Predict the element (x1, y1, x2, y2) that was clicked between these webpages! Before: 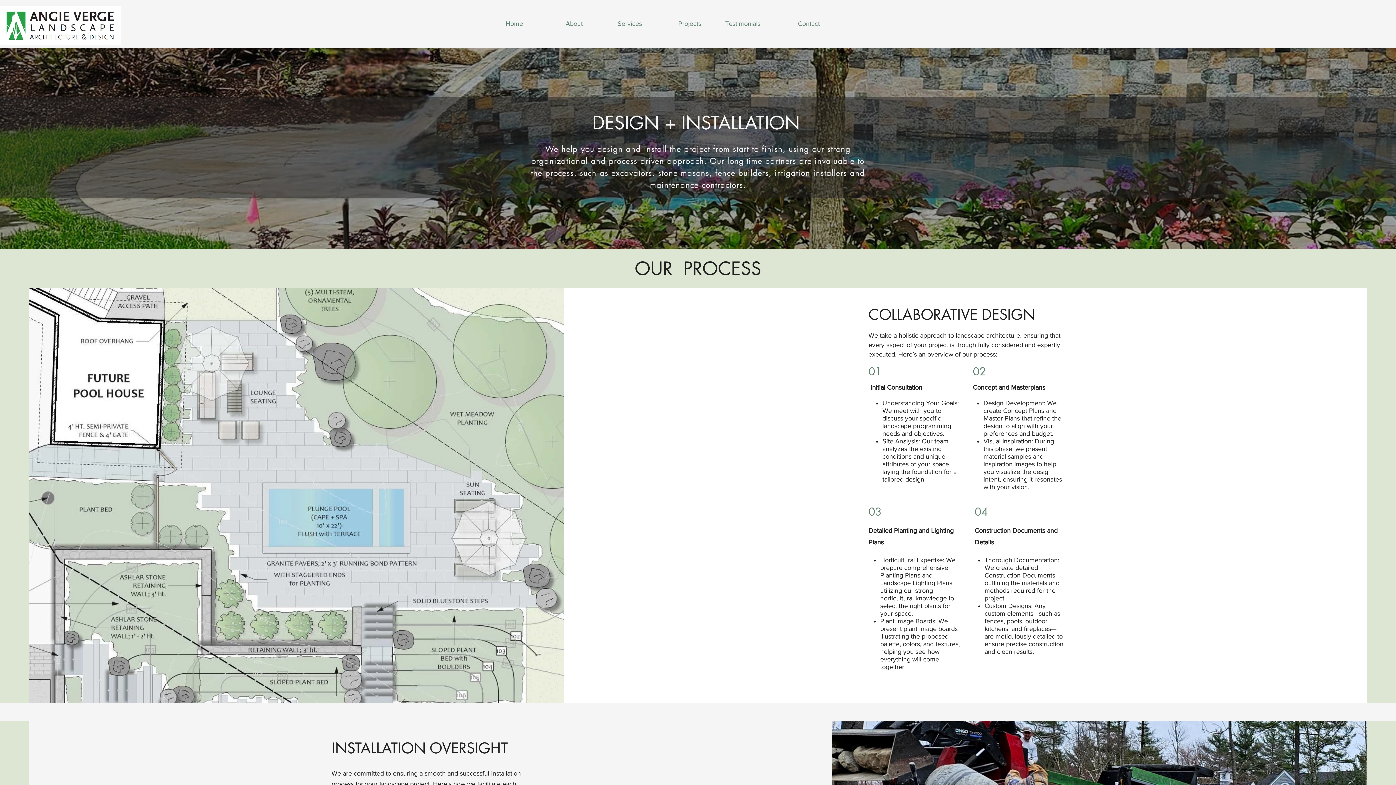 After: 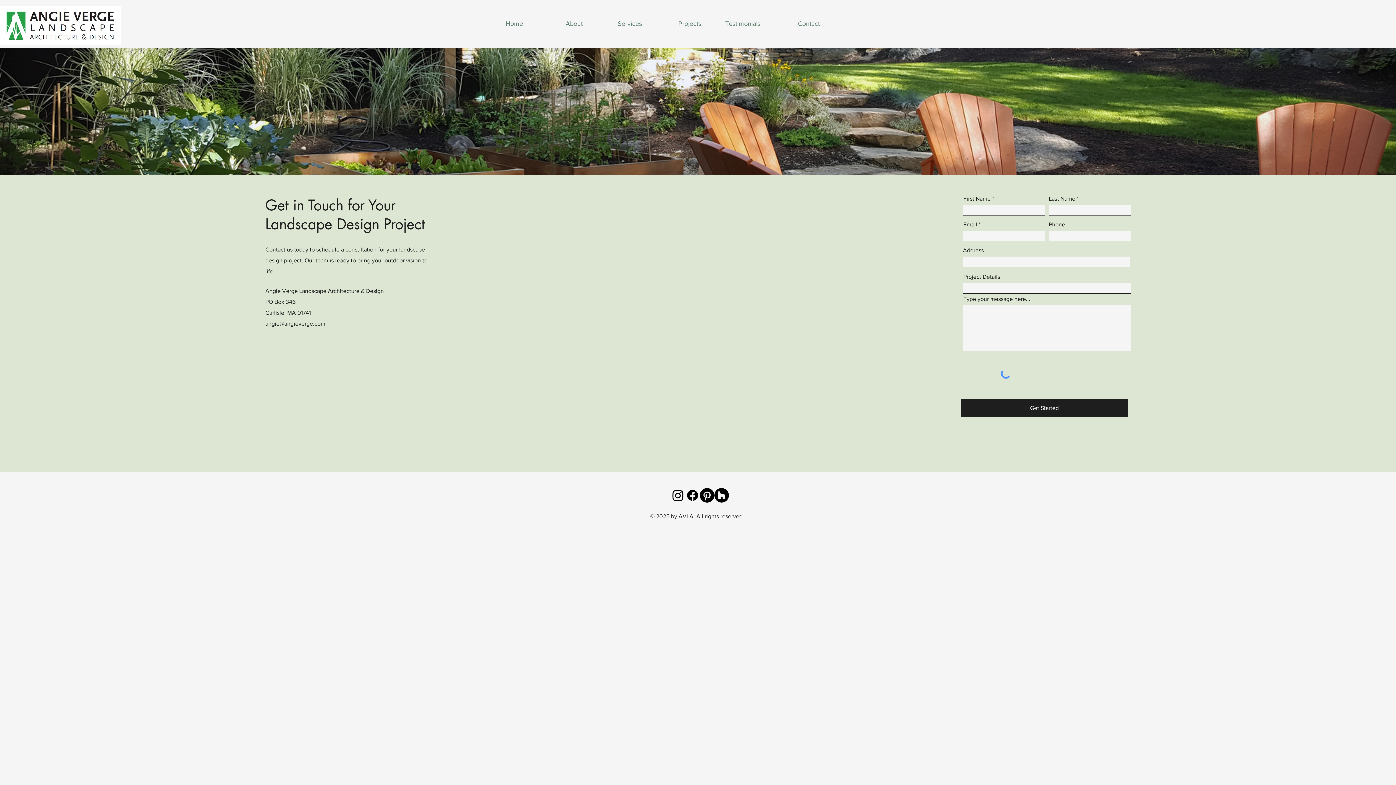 Action: label: Contact bbox: (764, 16, 823, 31)